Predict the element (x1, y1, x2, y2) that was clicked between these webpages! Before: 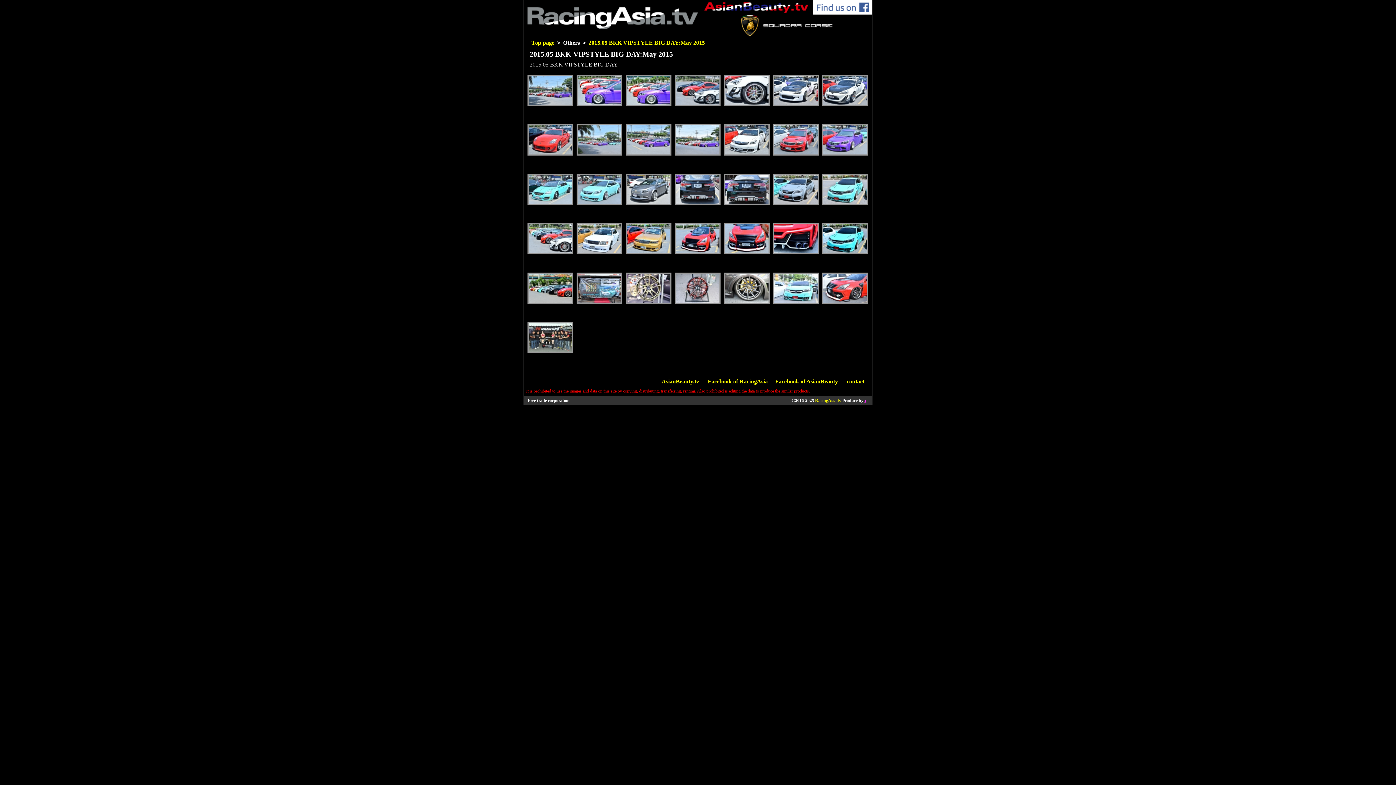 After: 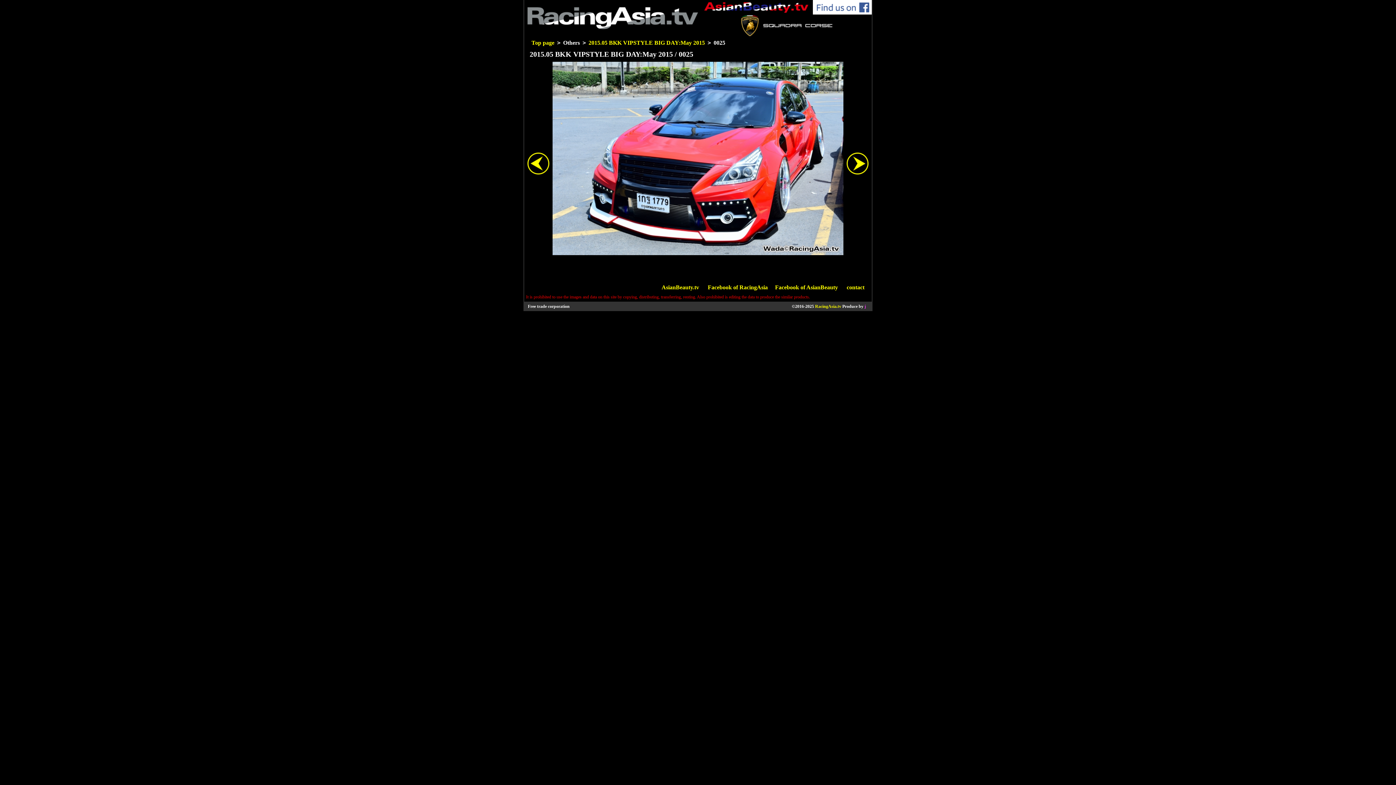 Action: bbox: (674, 223, 720, 255)